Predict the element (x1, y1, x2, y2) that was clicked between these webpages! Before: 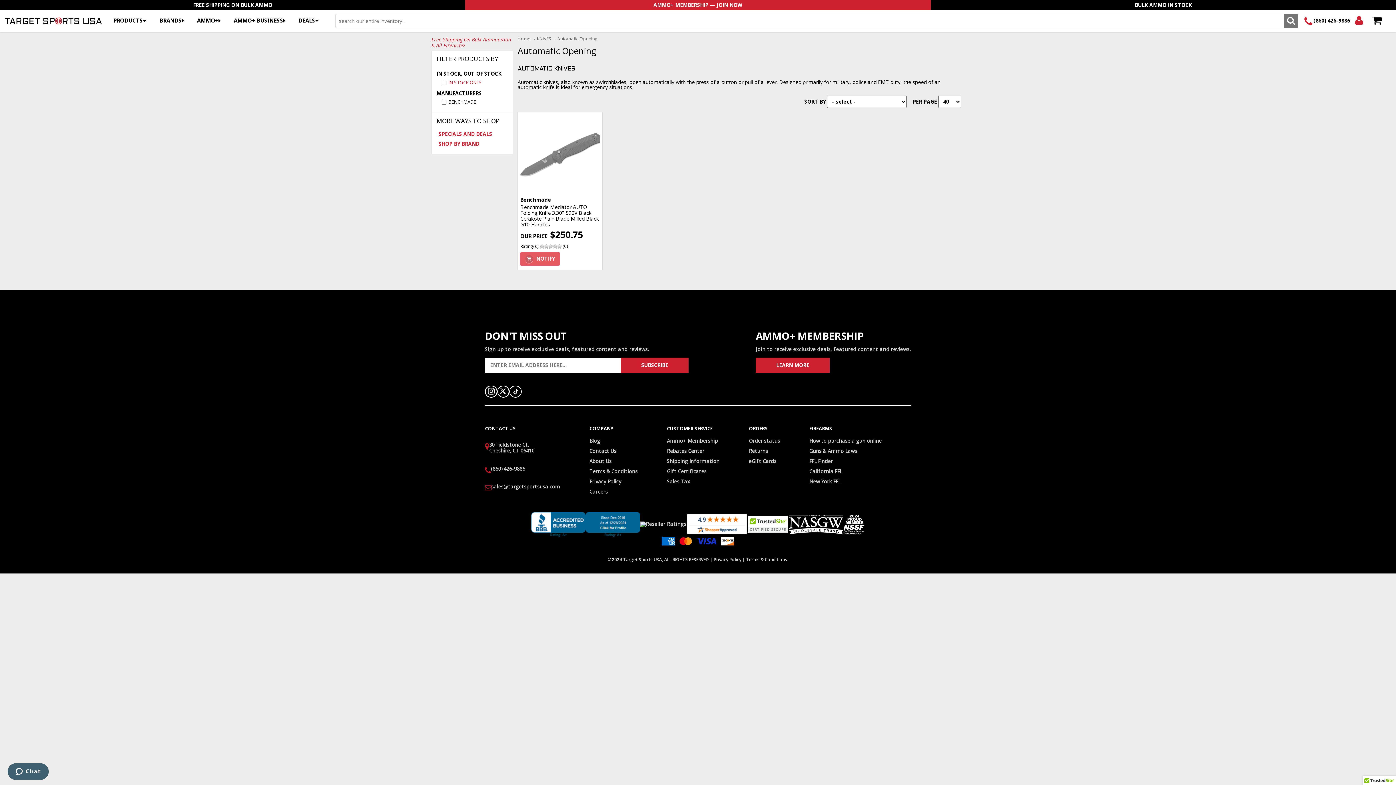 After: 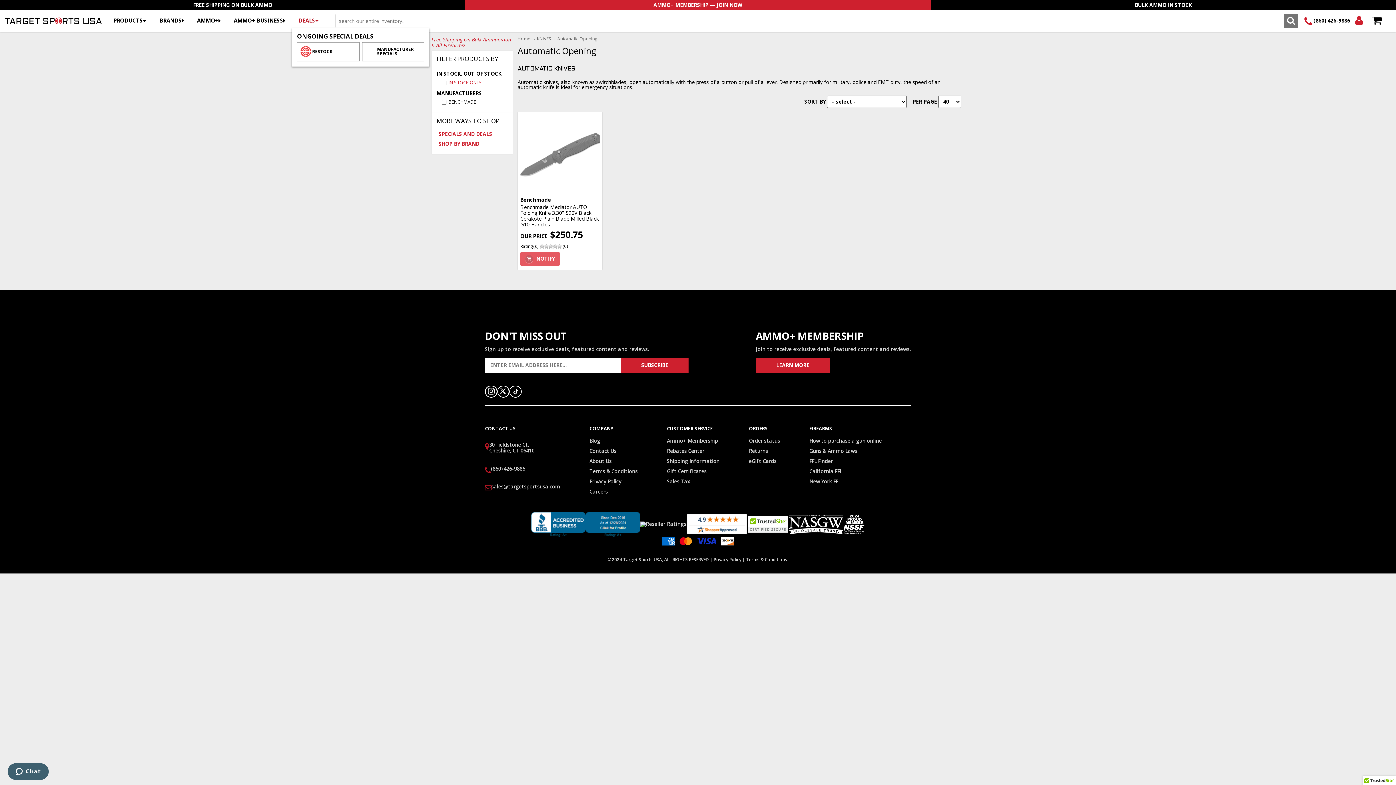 Action: bbox: (292, 13, 325, 28) label: DEALS